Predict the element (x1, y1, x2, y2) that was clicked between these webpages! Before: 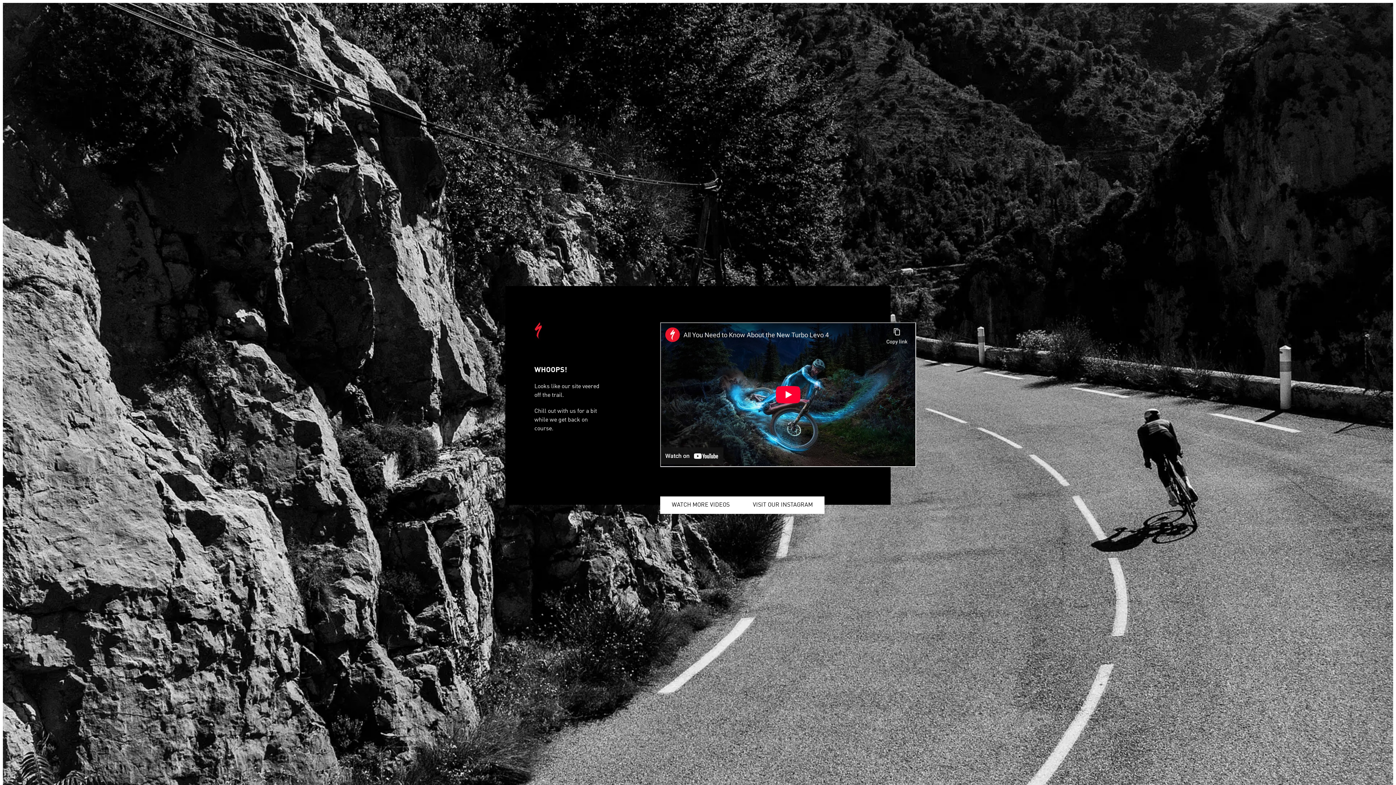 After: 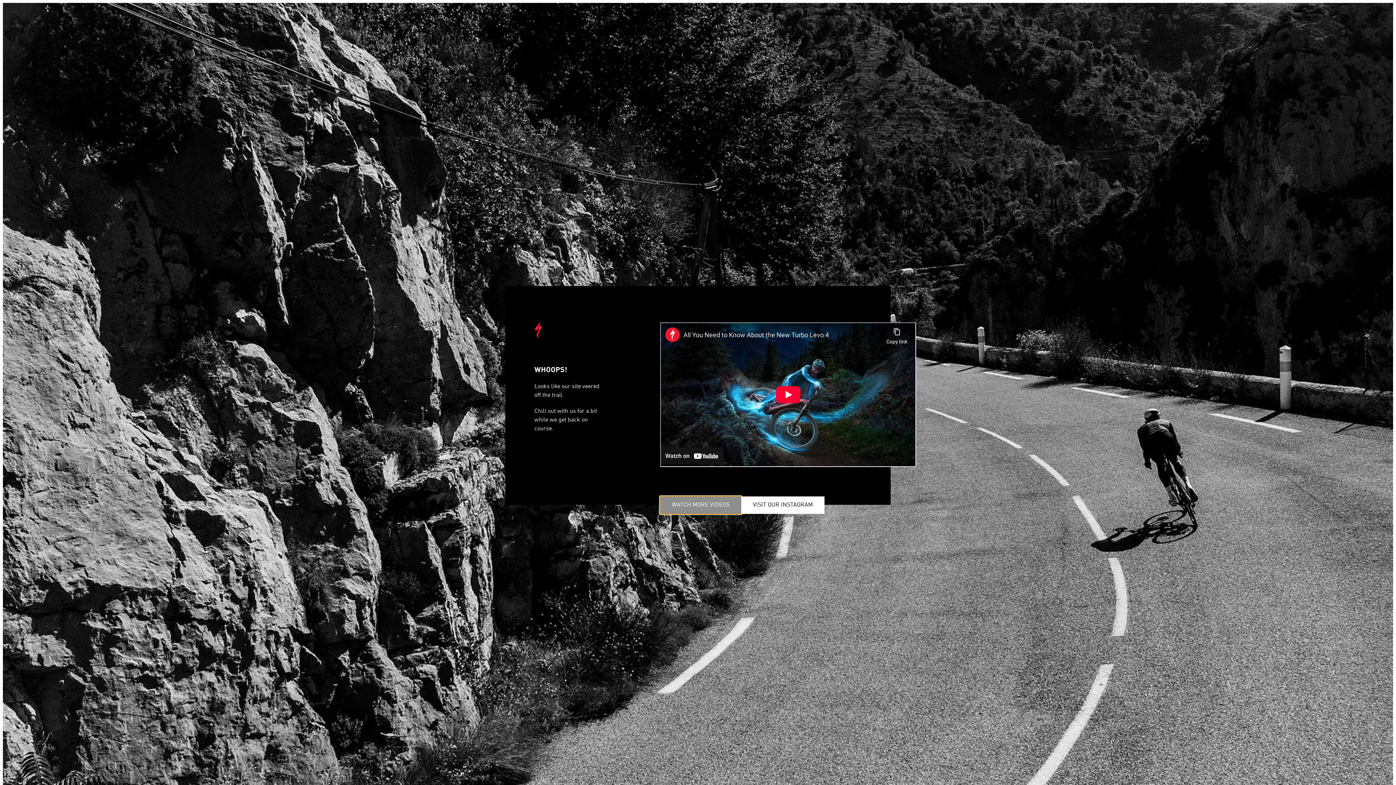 Action: label: WATCH MORE VIDEOS bbox: (660, 496, 741, 514)